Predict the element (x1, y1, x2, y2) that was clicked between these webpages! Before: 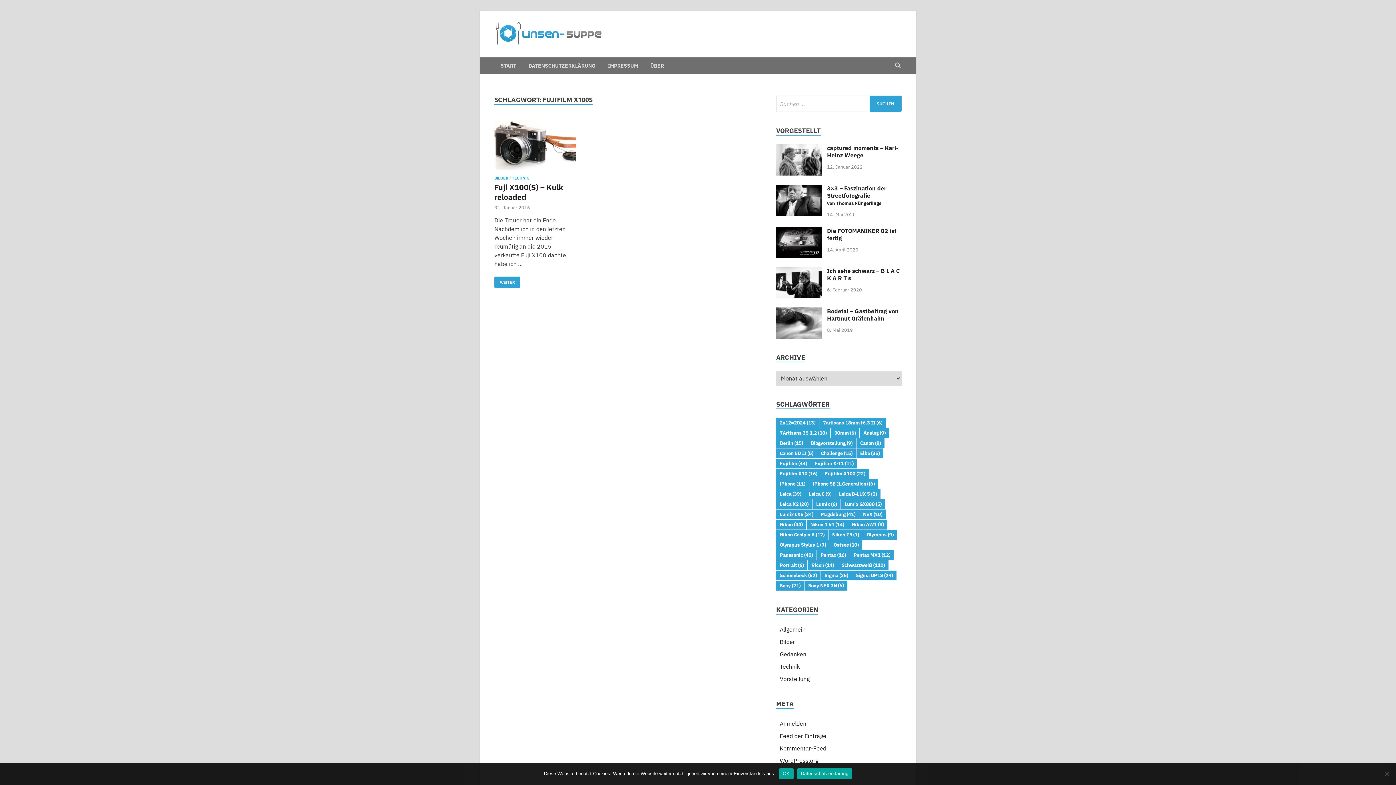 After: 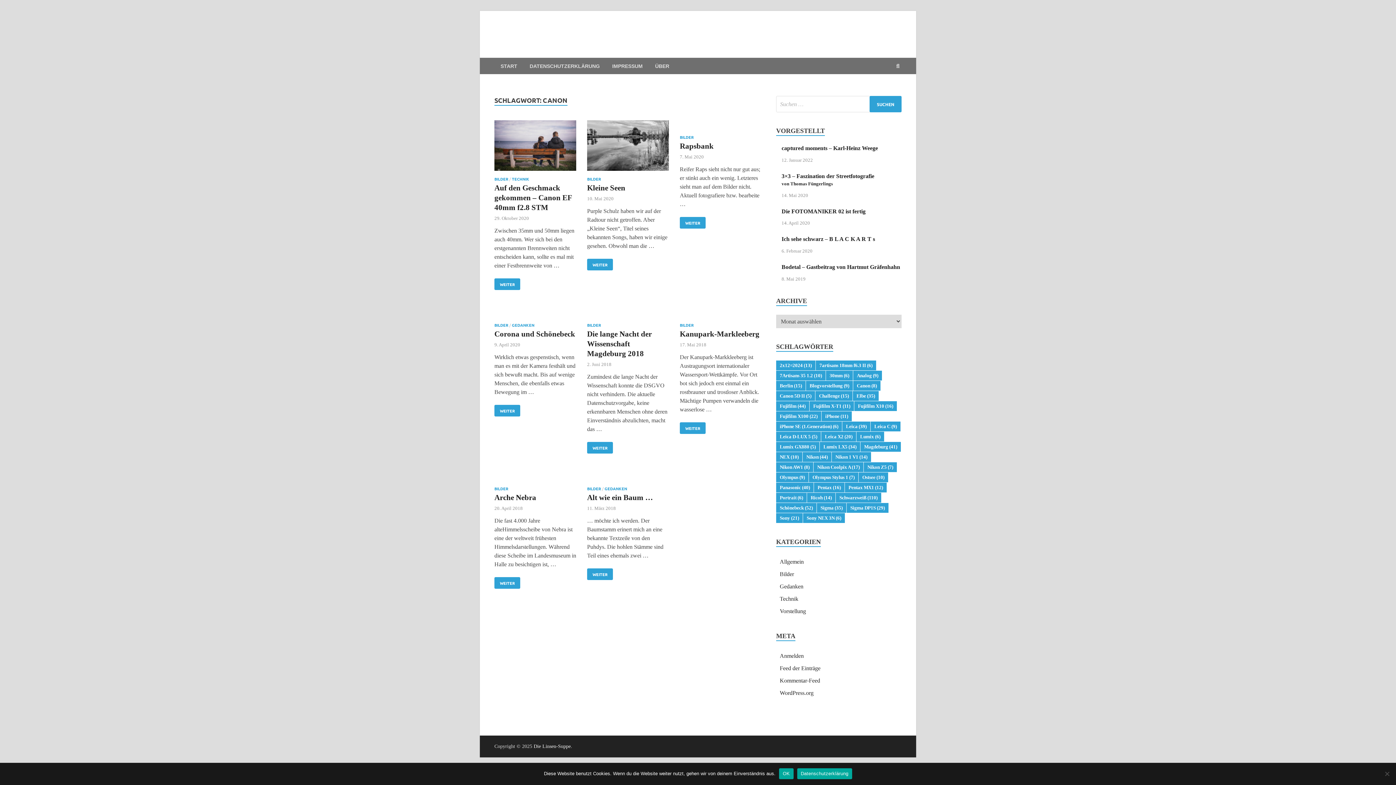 Action: label: Canon (8 Einträge) bbox: (856, 438, 884, 448)